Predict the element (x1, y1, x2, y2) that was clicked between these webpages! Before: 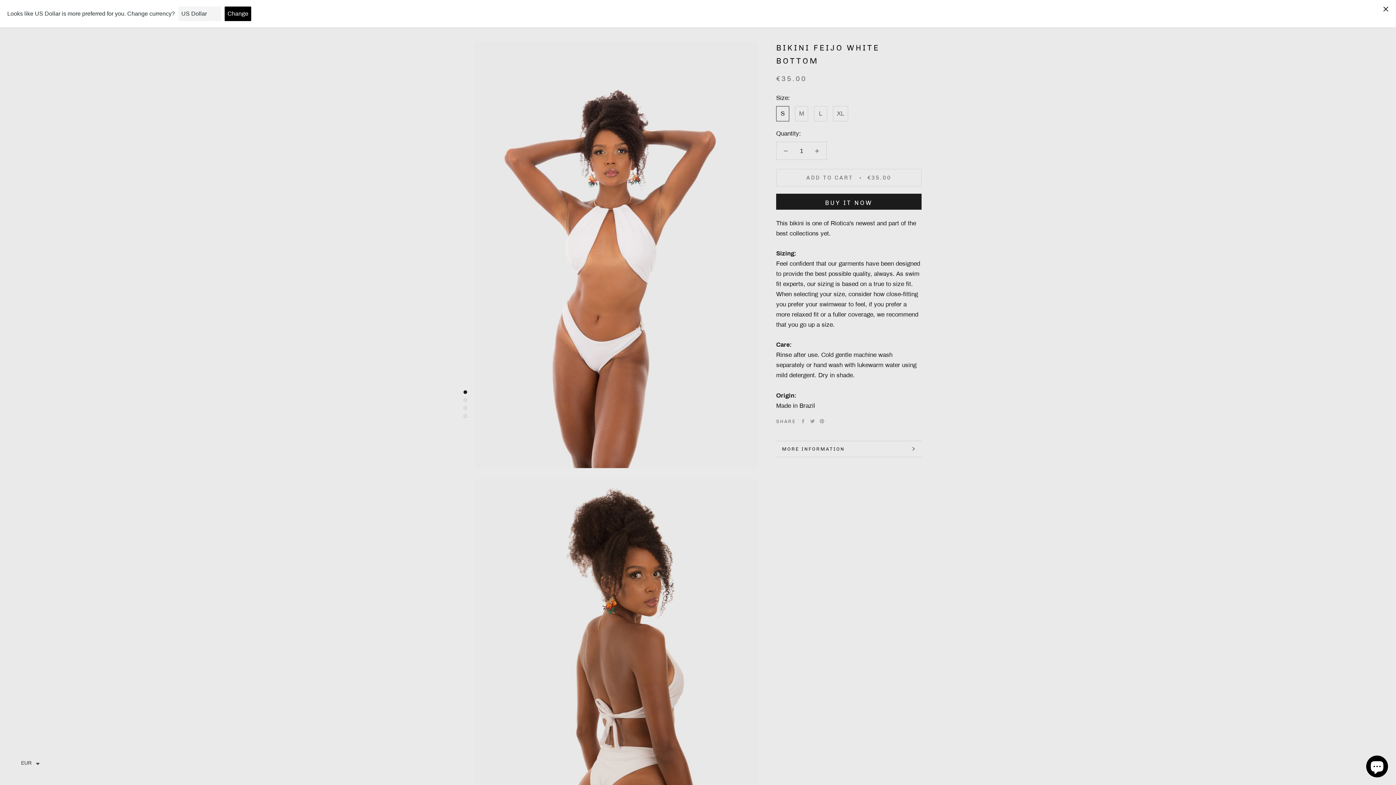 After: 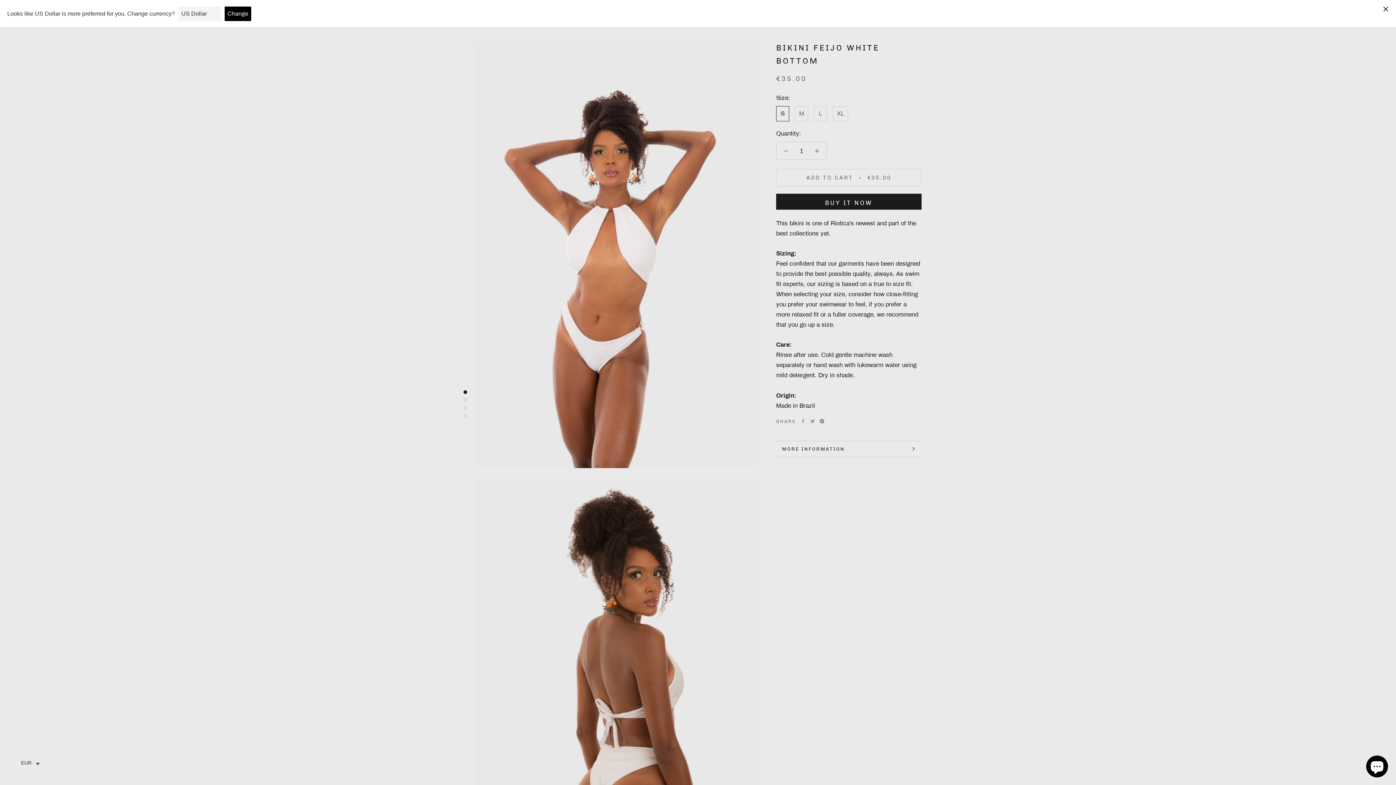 Action: label: Pinterest bbox: (820, 419, 824, 423)